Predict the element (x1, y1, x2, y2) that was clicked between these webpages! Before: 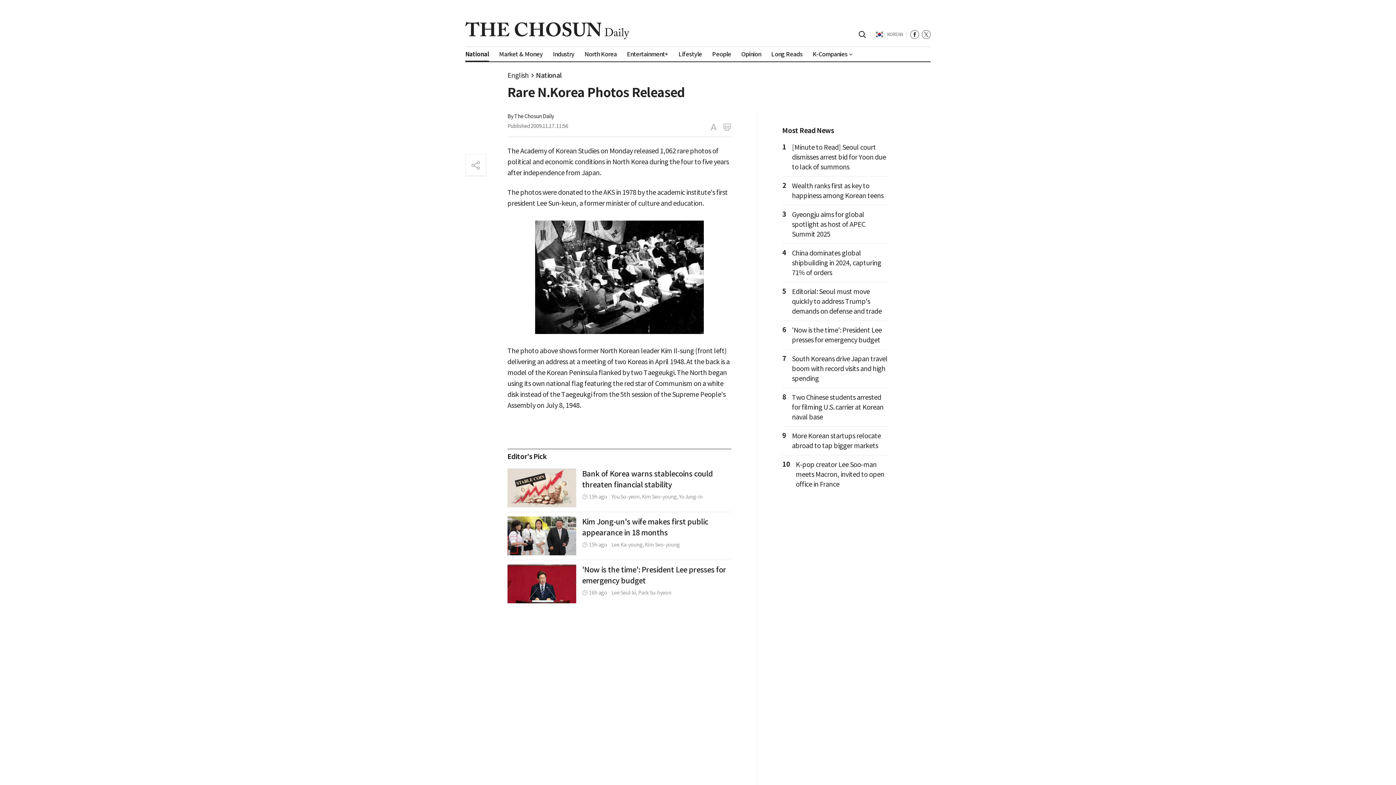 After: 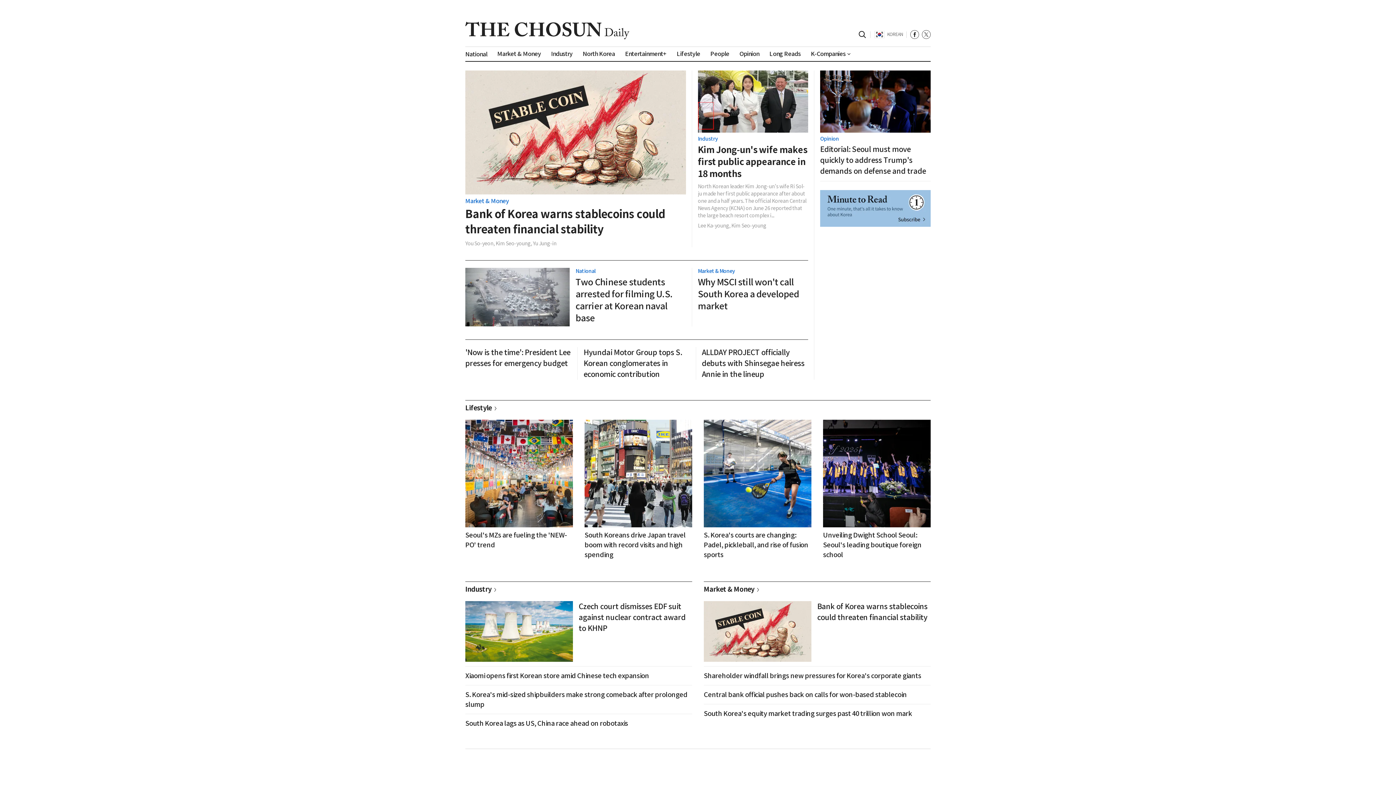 Action: label: English bbox: (507, 70, 536, 80)